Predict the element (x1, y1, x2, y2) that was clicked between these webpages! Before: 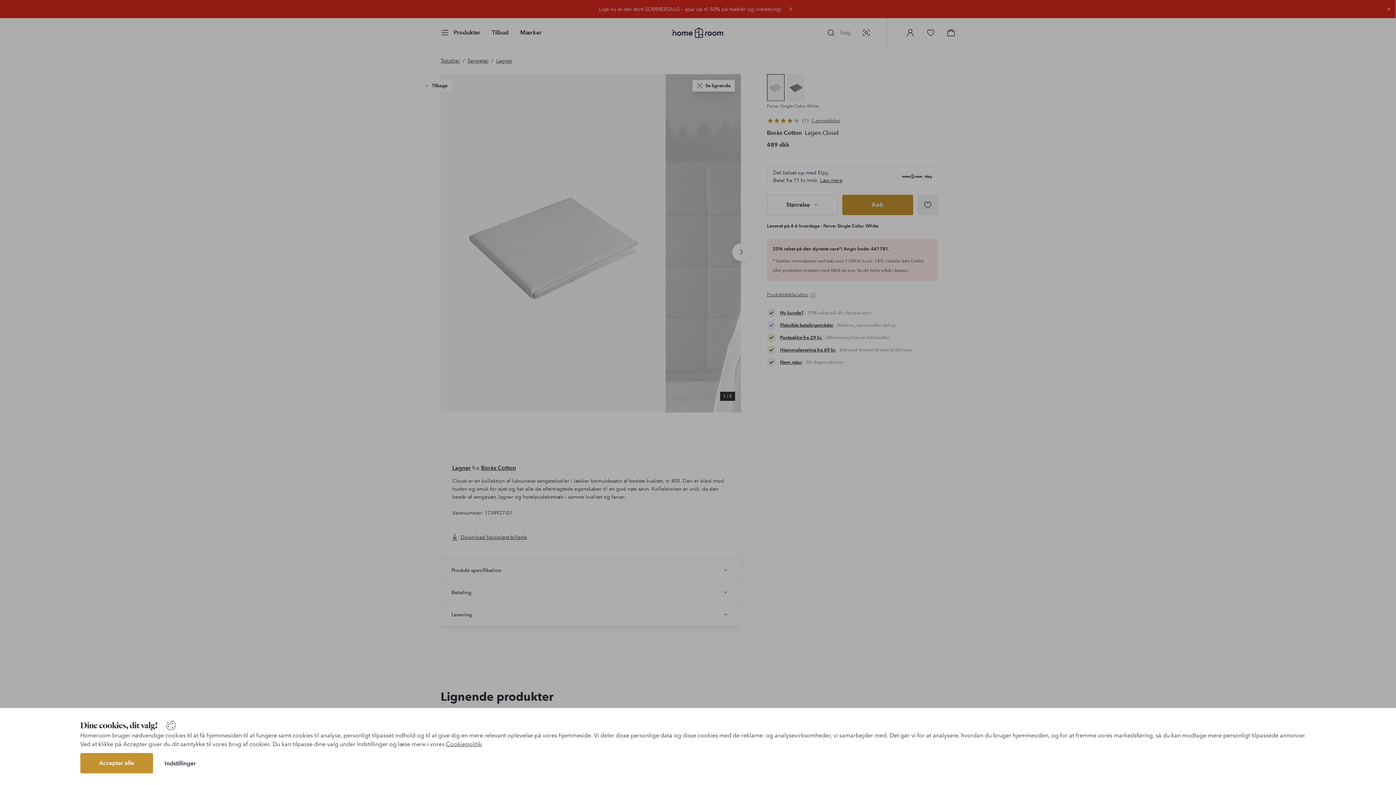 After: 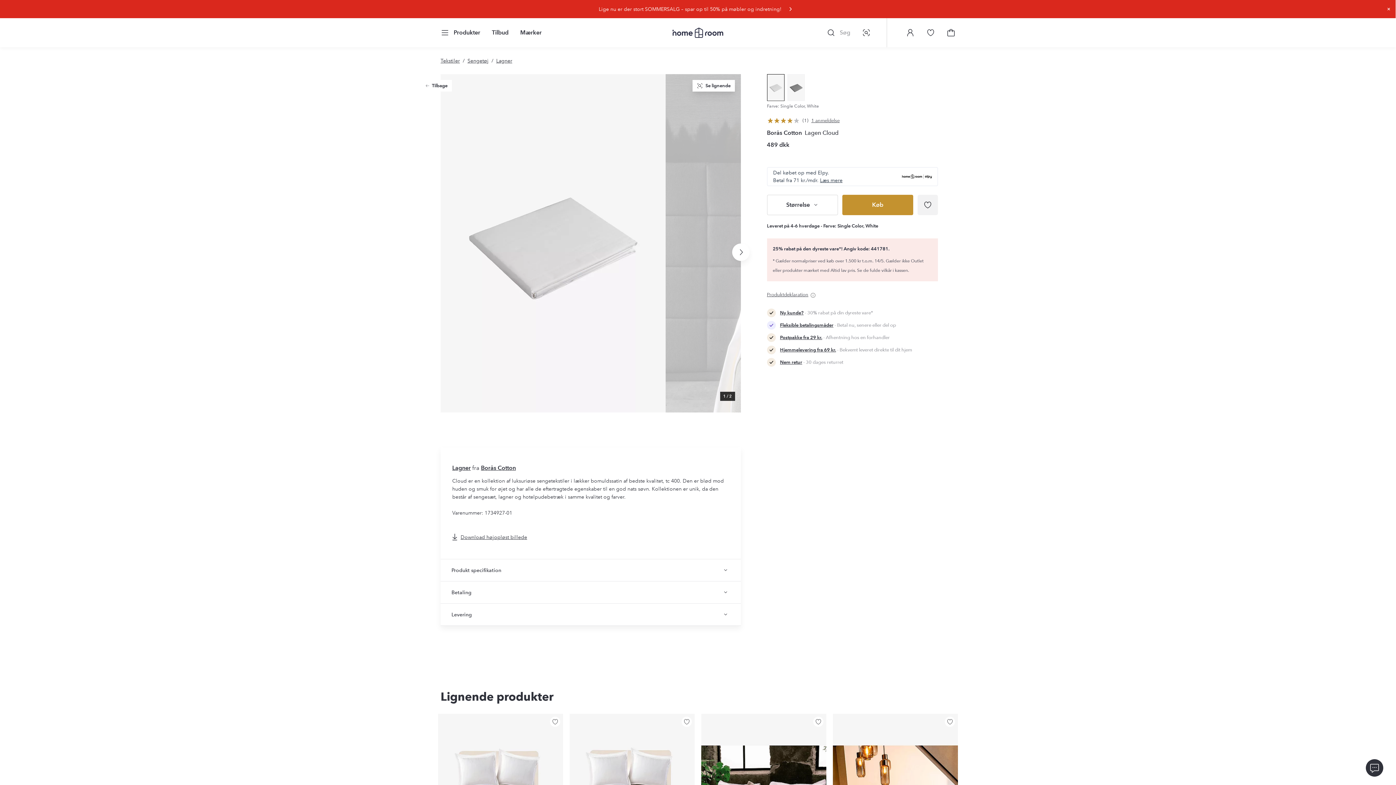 Action: label: Accepter alle bbox: (80, 753, 153, 773)